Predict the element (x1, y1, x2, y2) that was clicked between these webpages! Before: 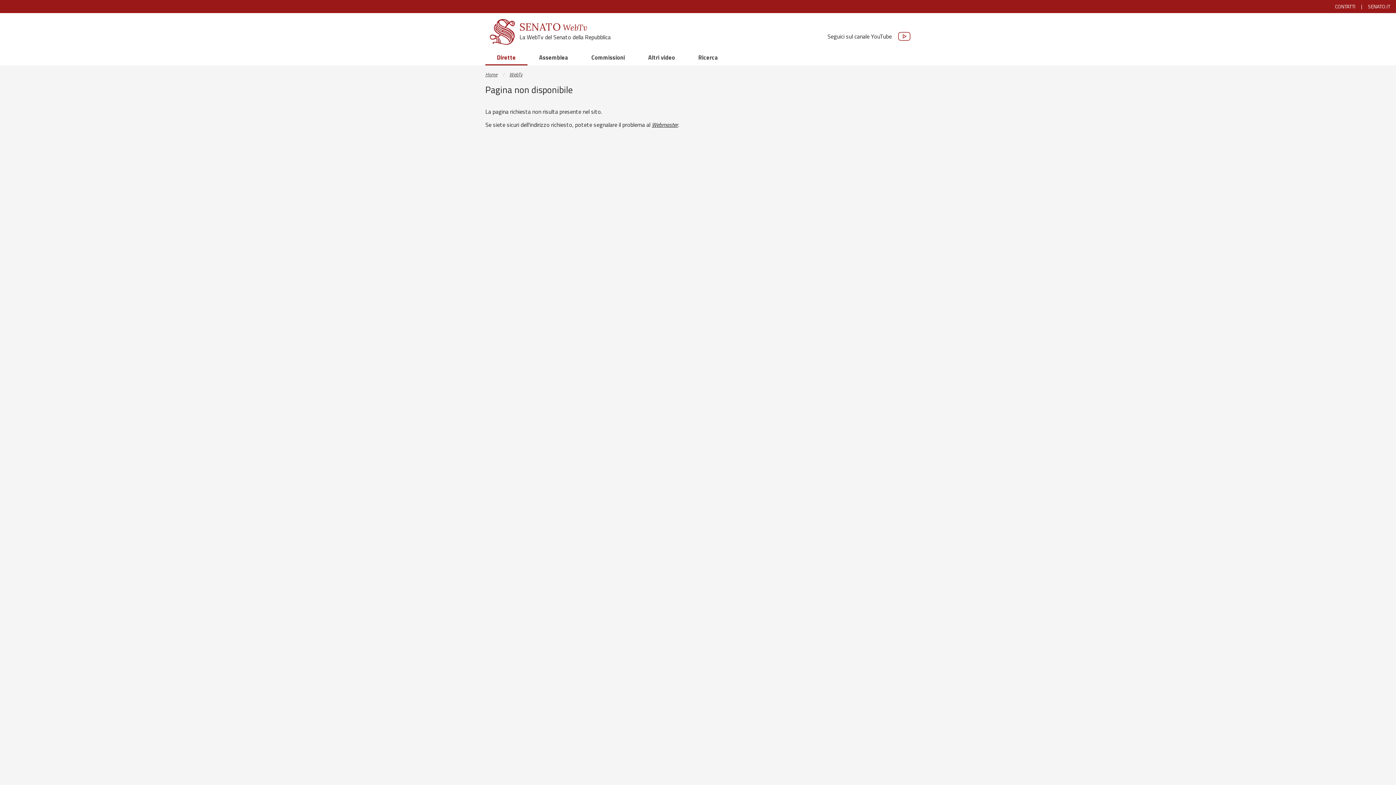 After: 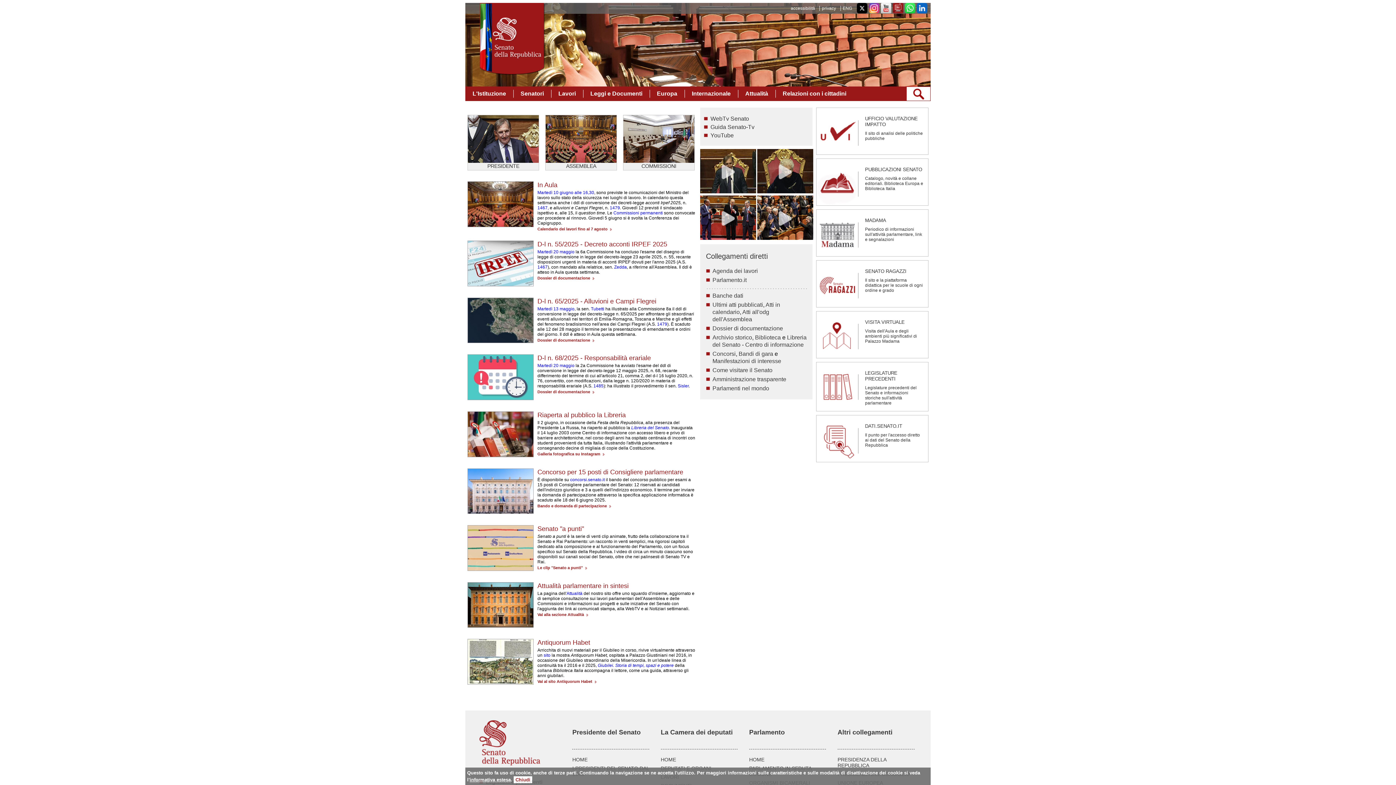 Action: bbox: (1362, 0, 1396, 13) label: SENATO.IT